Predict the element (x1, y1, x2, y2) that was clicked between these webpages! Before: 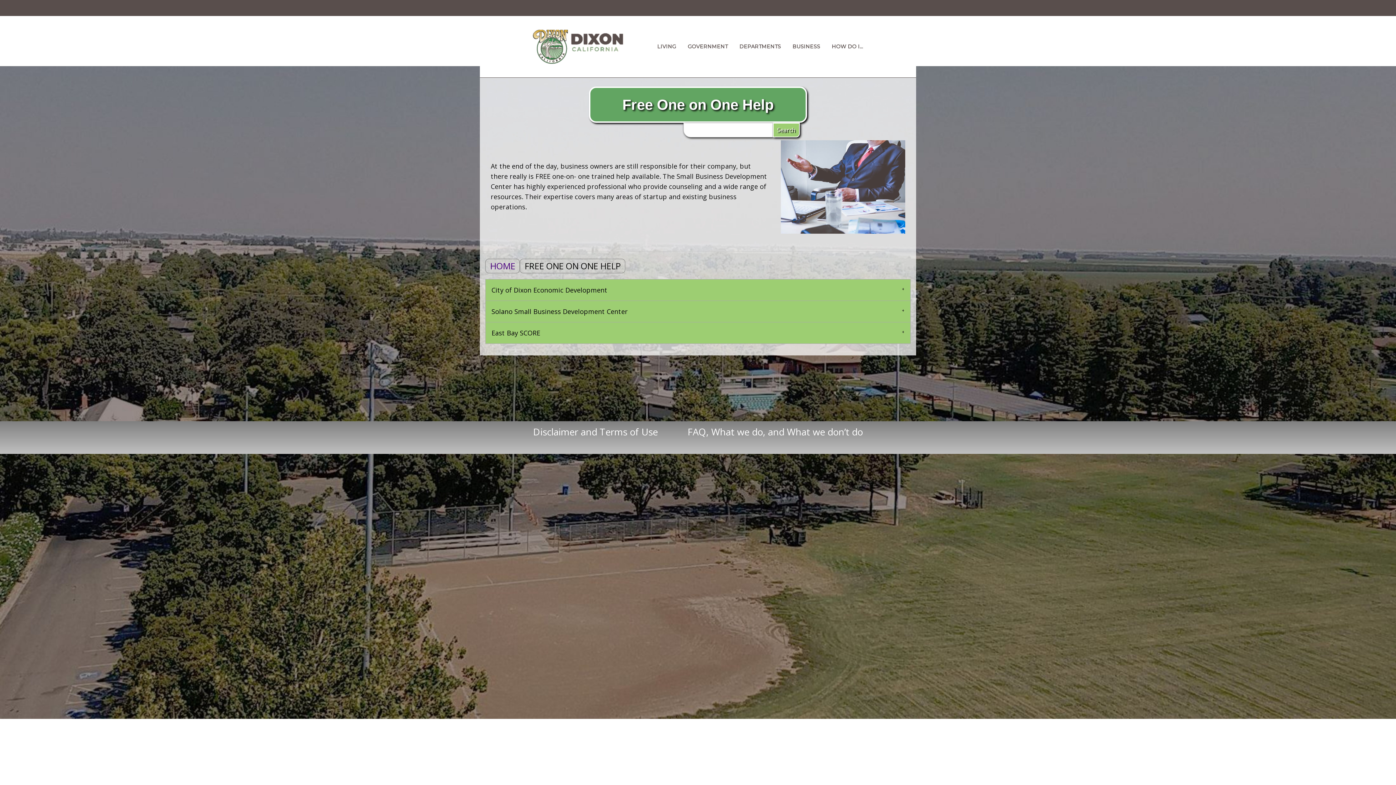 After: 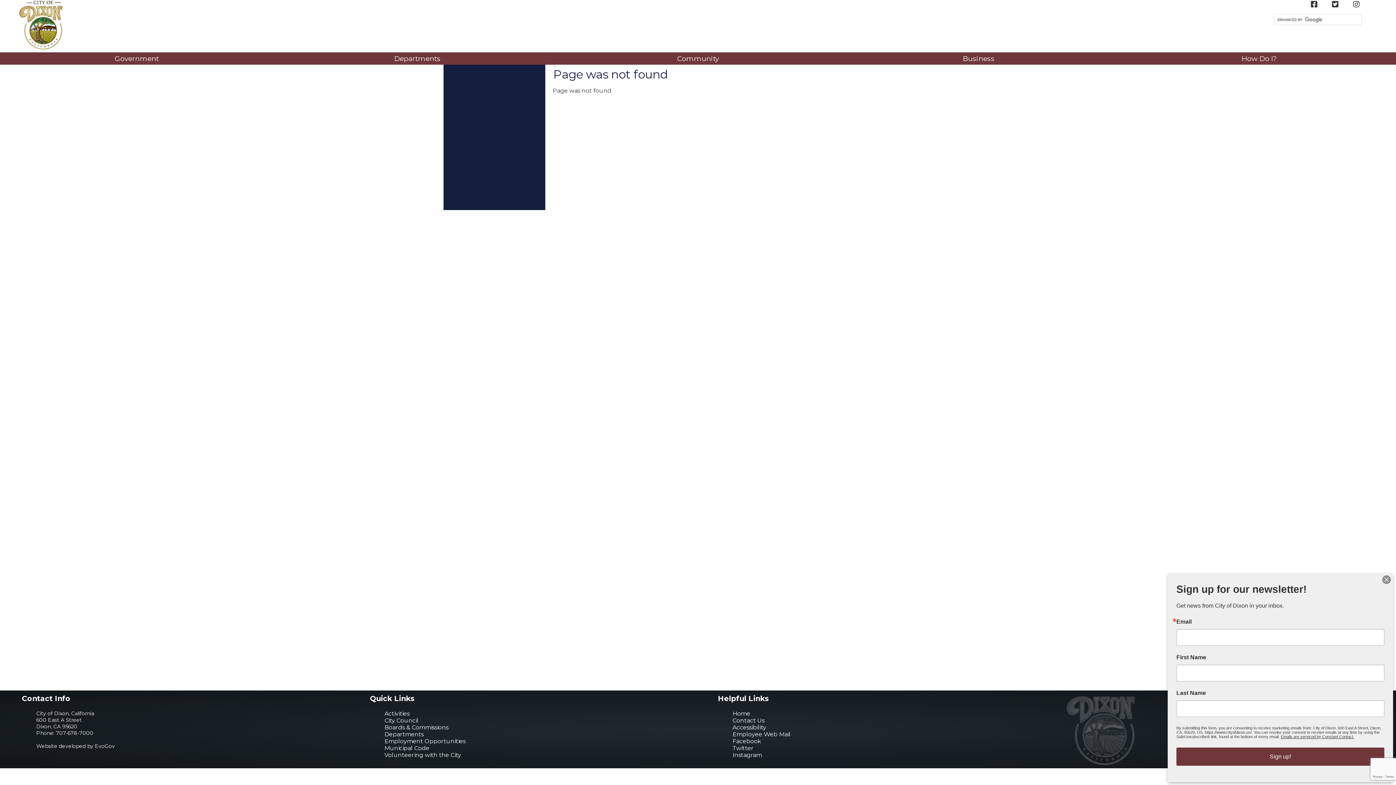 Action: bbox: (733, 25, 786, 53) label: DEPARTMENTS